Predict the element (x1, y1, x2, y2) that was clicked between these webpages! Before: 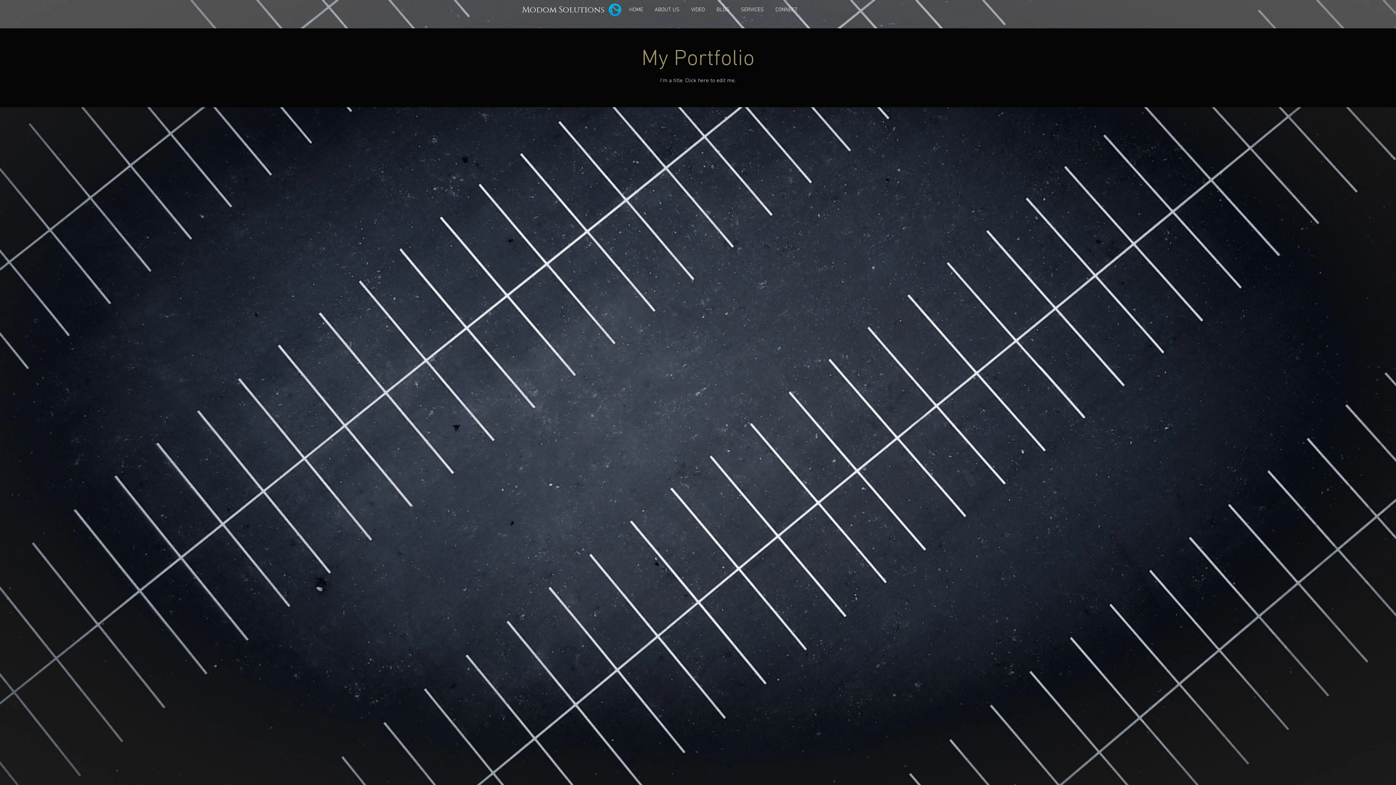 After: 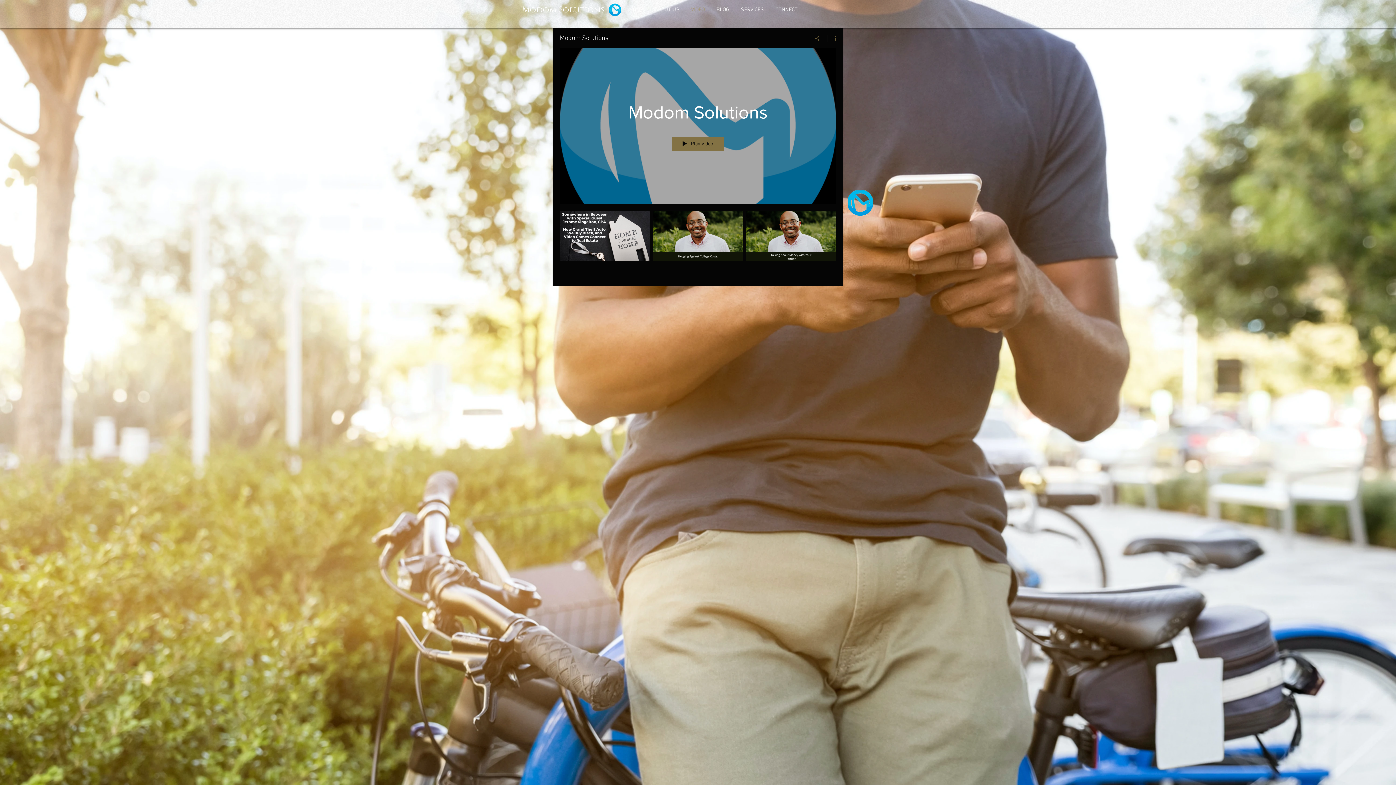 Action: label: VIDEO bbox: (685, 5, 710, 14)